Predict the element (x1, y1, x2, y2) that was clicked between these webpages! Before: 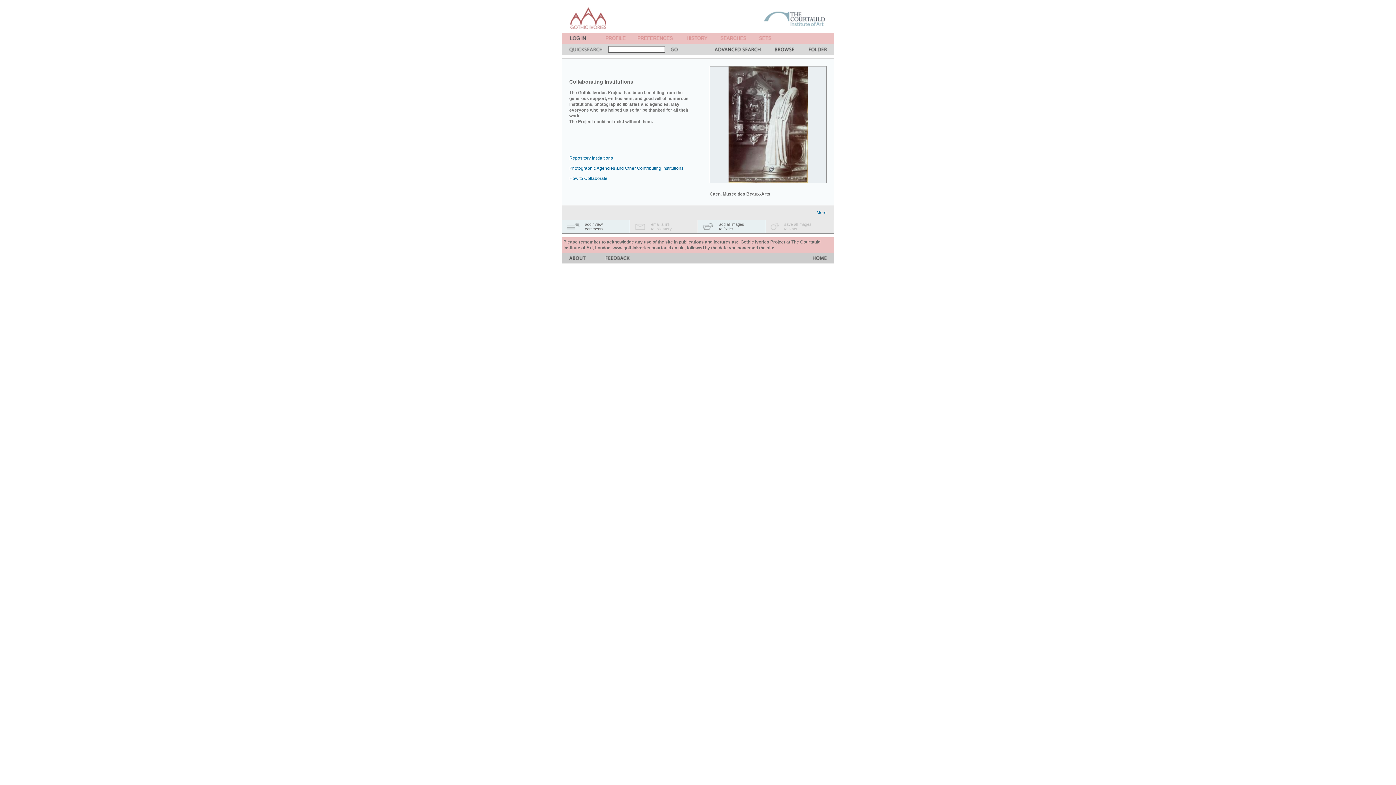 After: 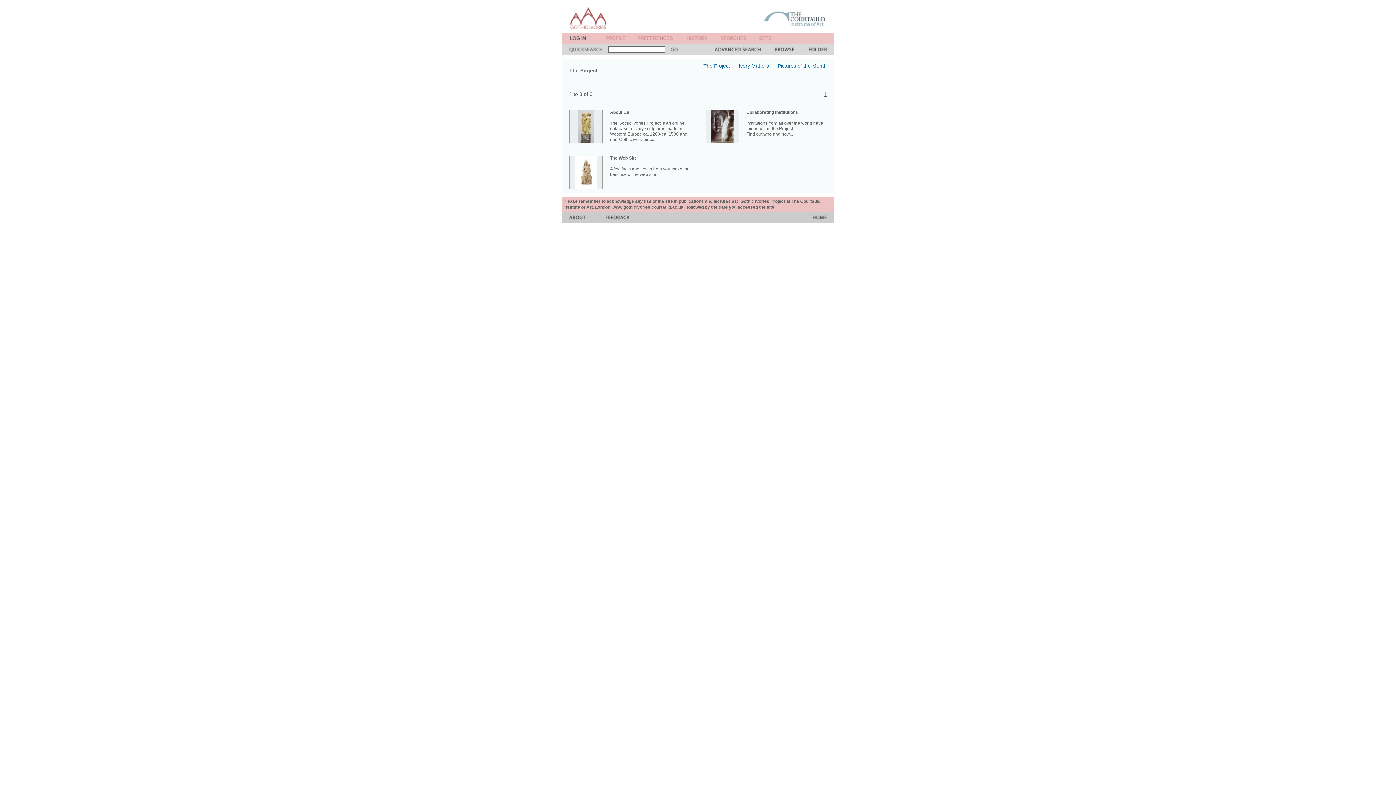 Action: bbox: (816, 210, 826, 215) label: More